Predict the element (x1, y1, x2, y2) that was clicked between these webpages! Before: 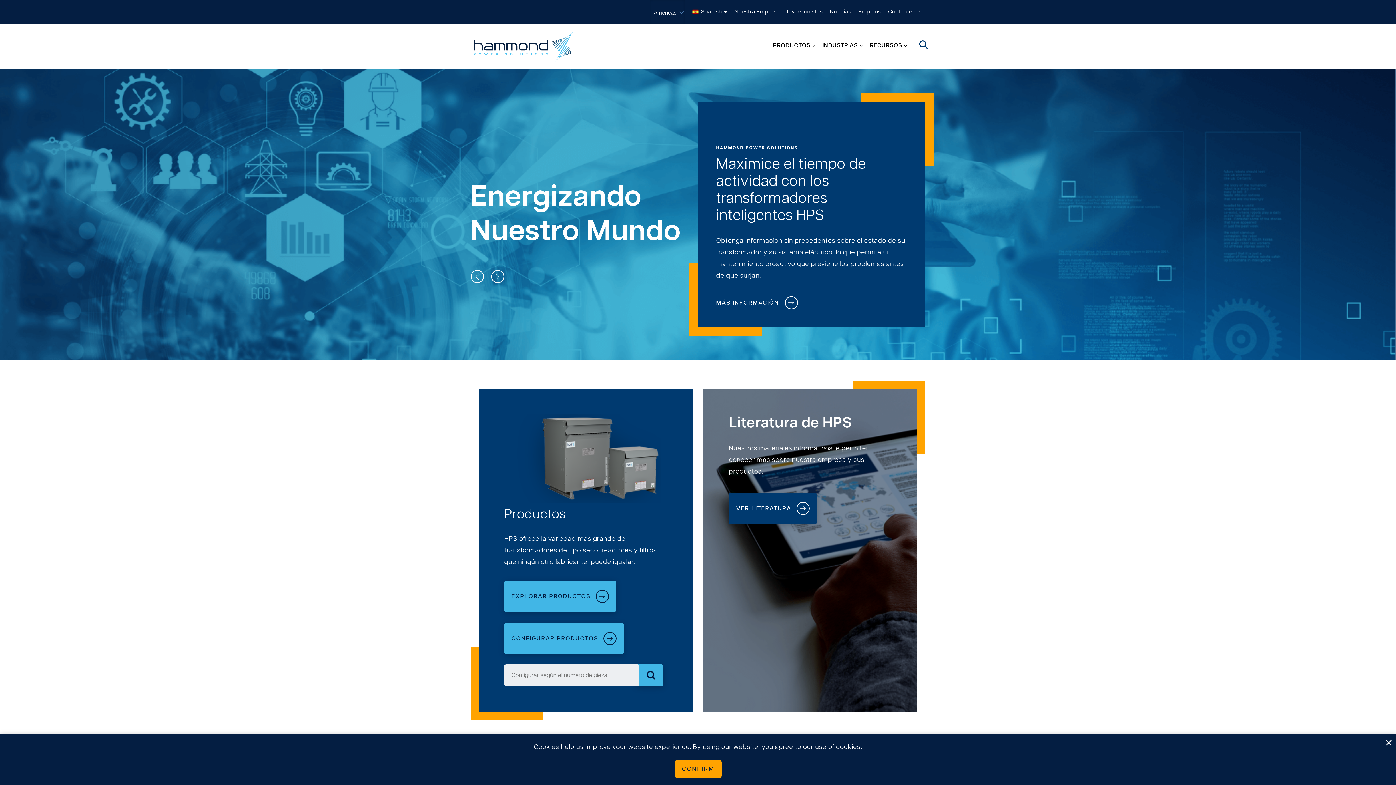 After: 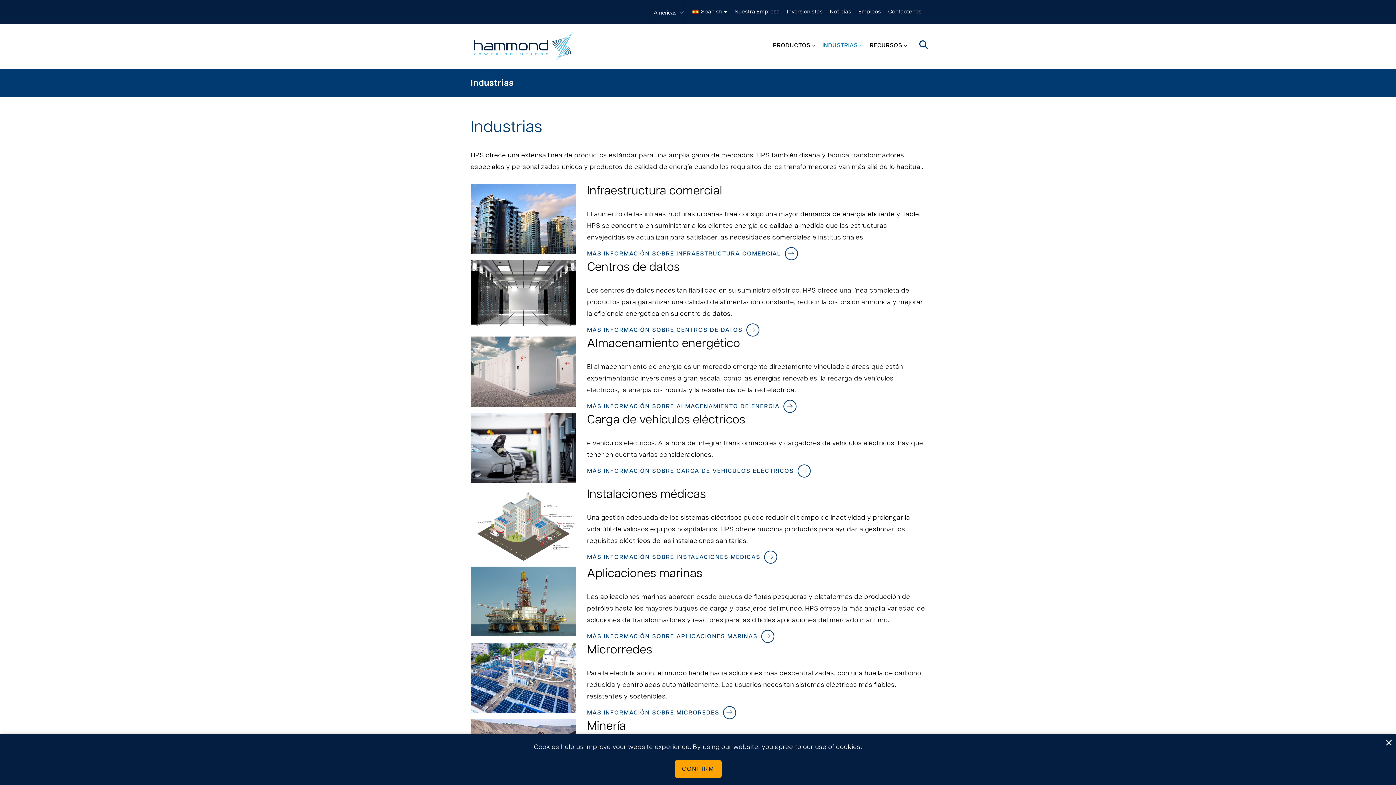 Action: label: INDUSTRIAS bbox: (816, 37, 863, 55)